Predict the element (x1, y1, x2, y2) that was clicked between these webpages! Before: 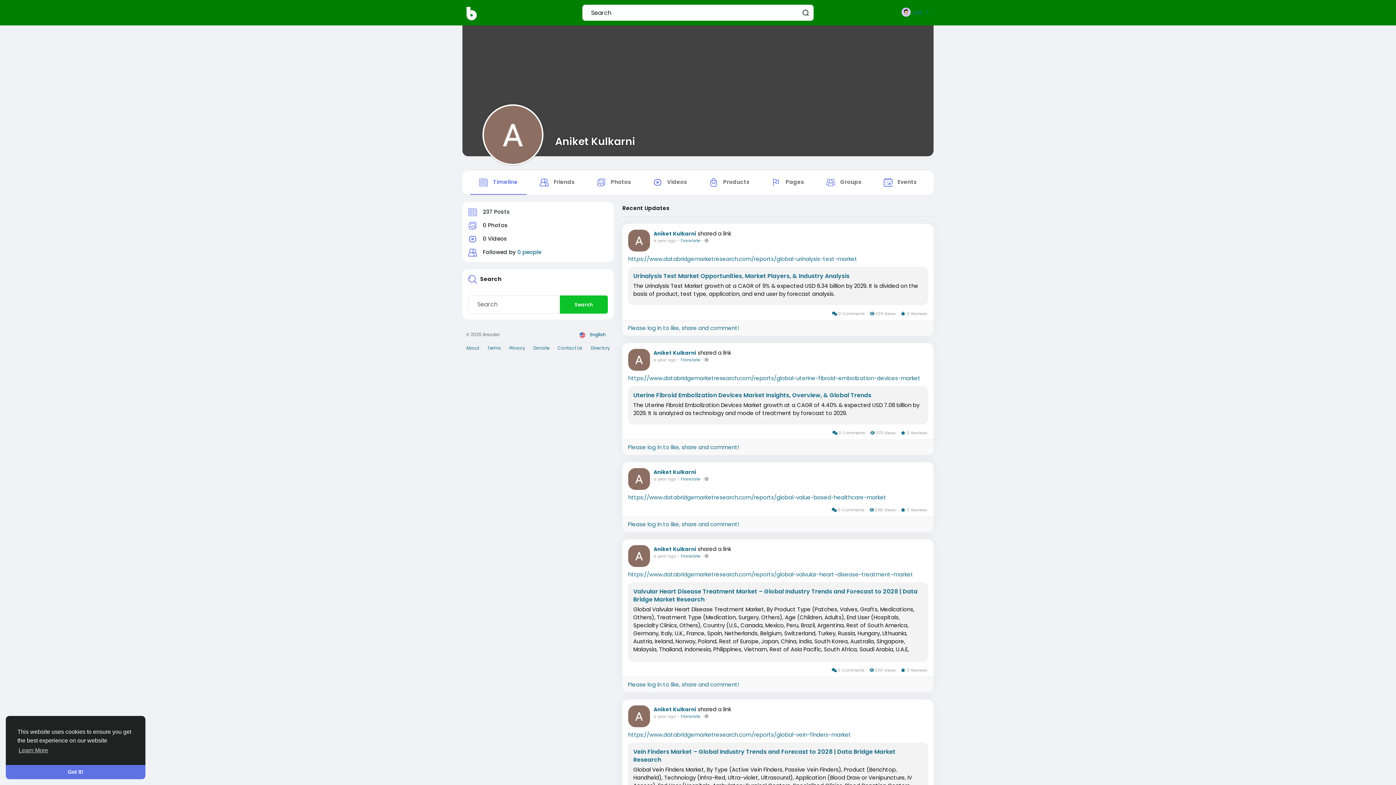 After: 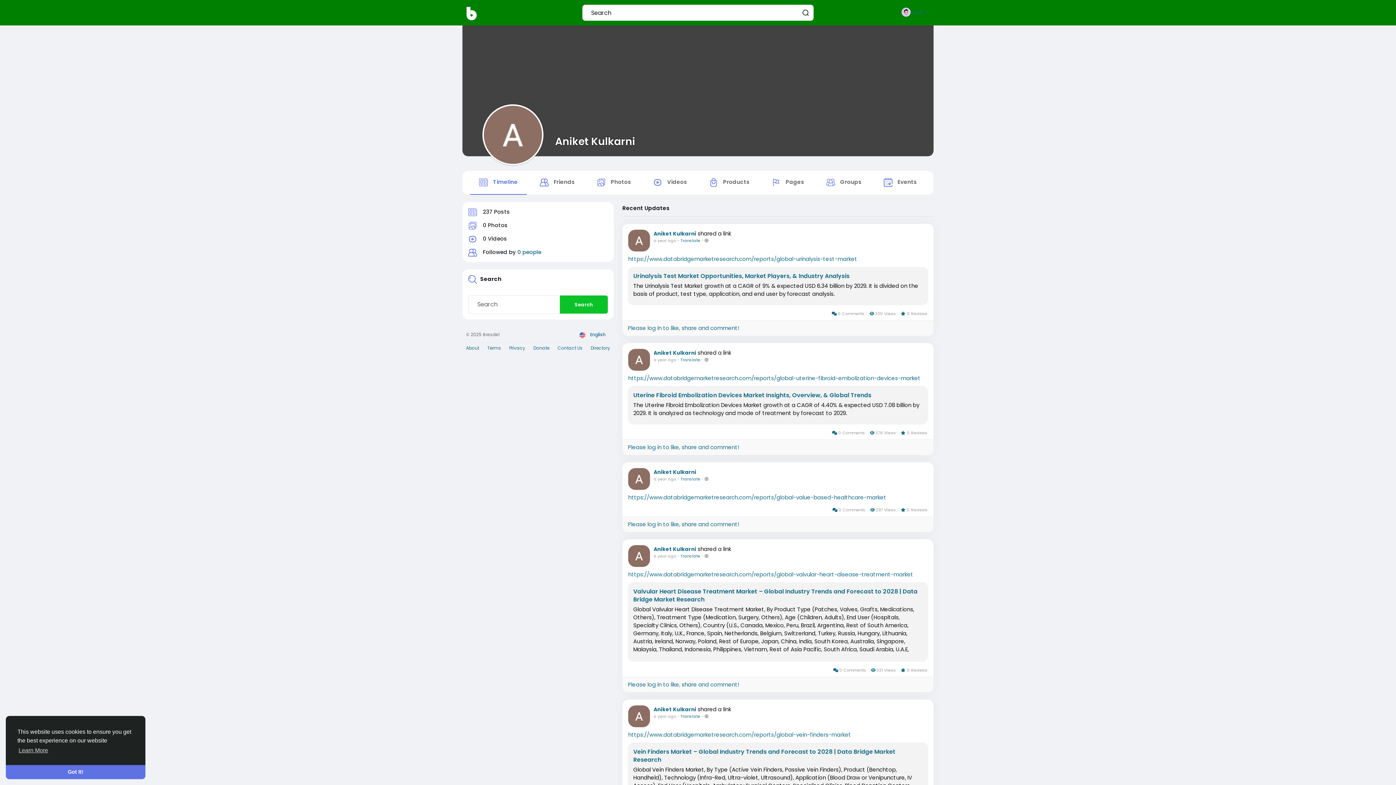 Action: bbox: (628, 349, 650, 370)